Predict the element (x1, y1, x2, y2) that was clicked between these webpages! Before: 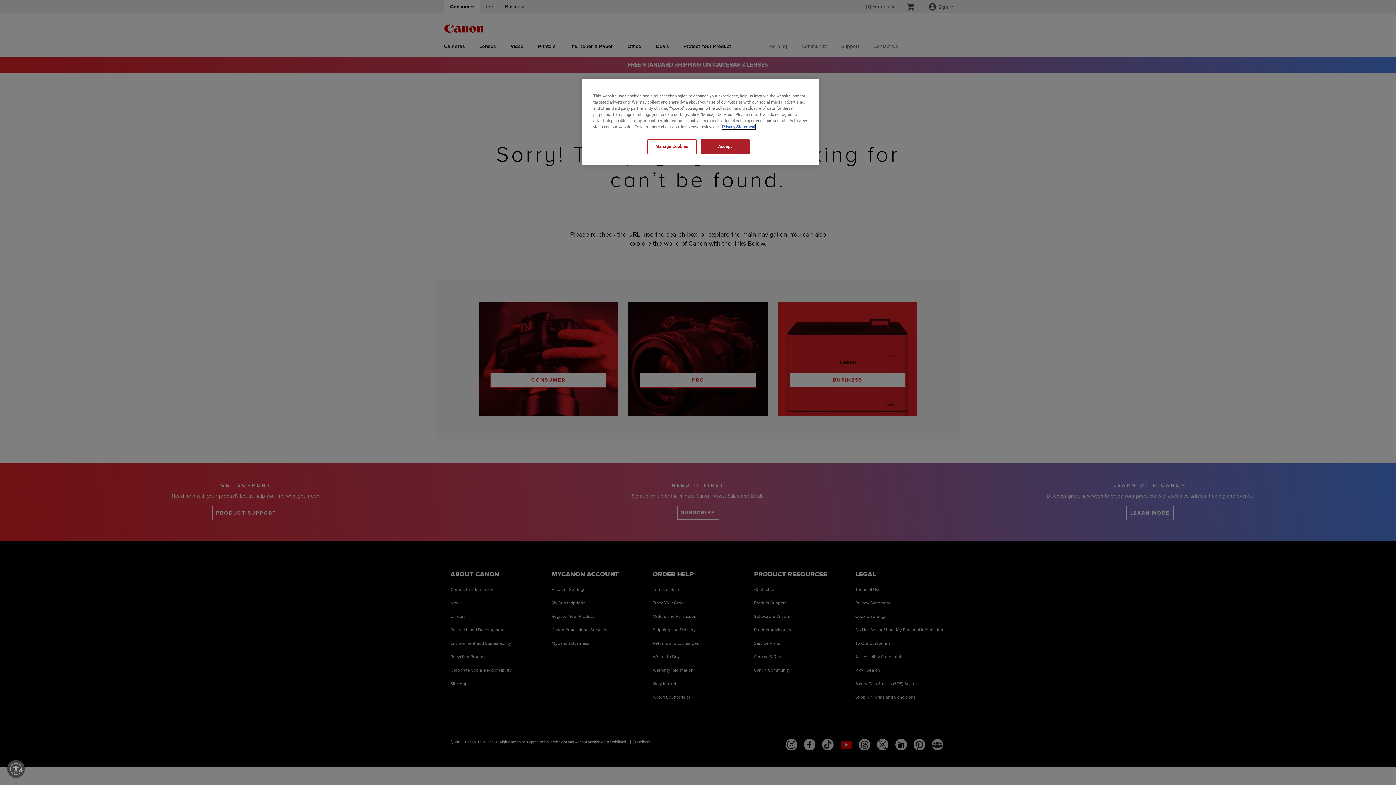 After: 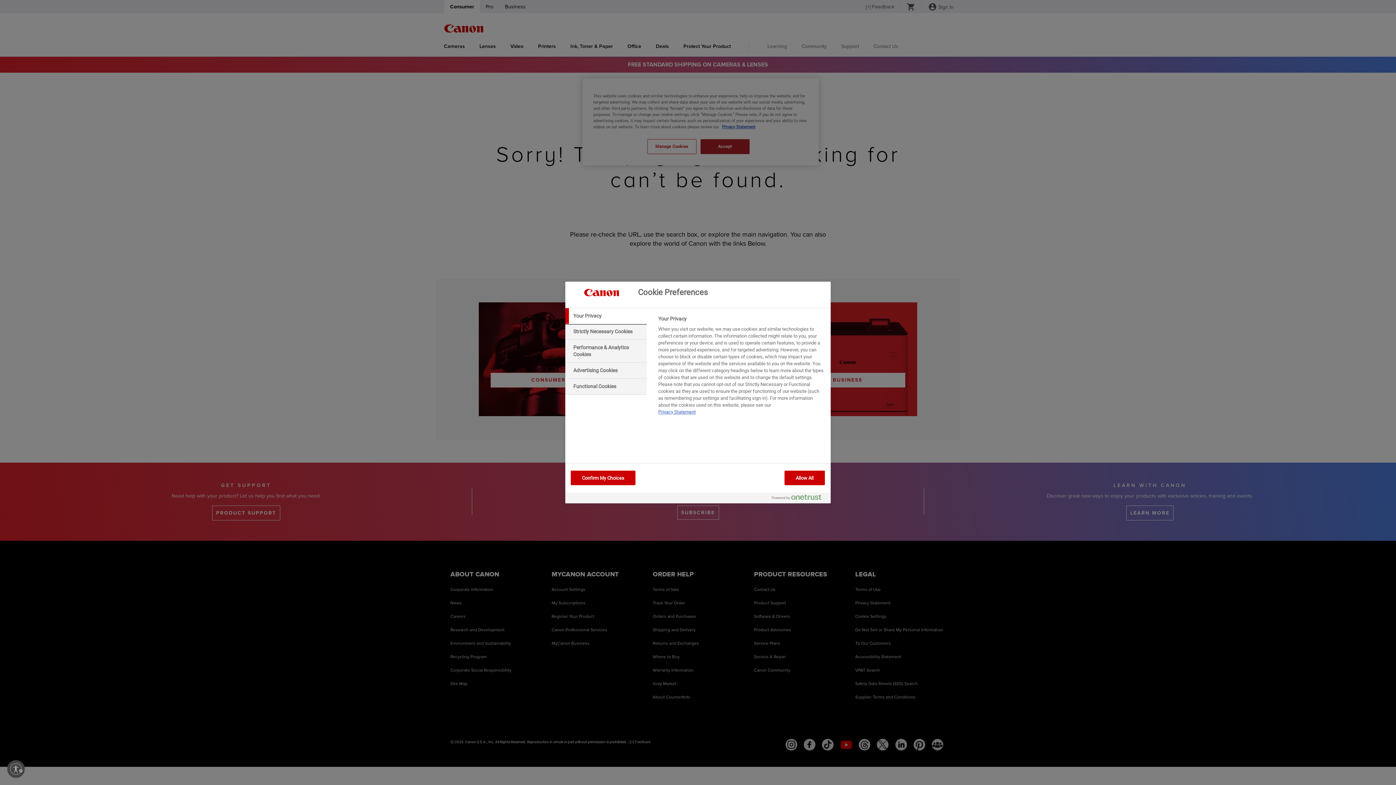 Action: bbox: (647, 139, 696, 154) label: Manage Cookies